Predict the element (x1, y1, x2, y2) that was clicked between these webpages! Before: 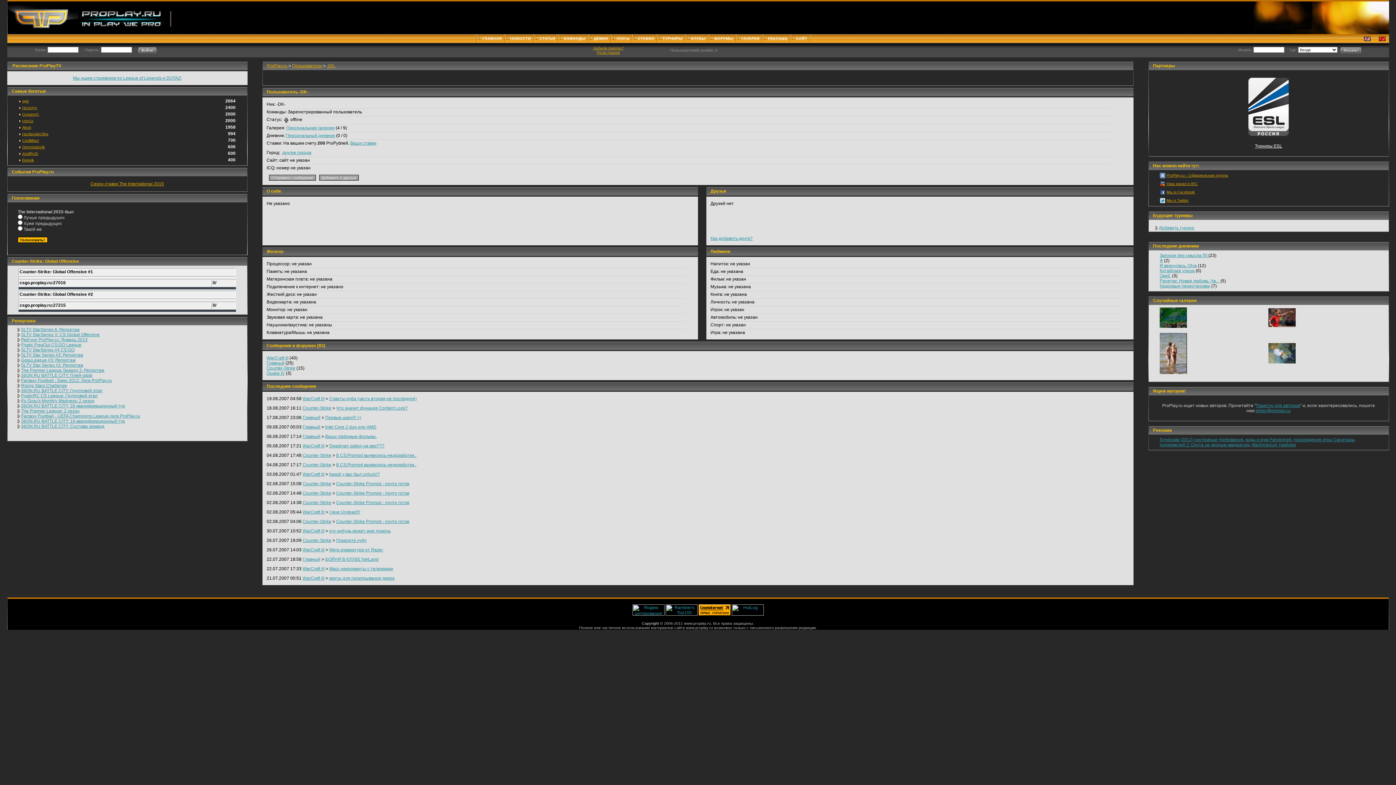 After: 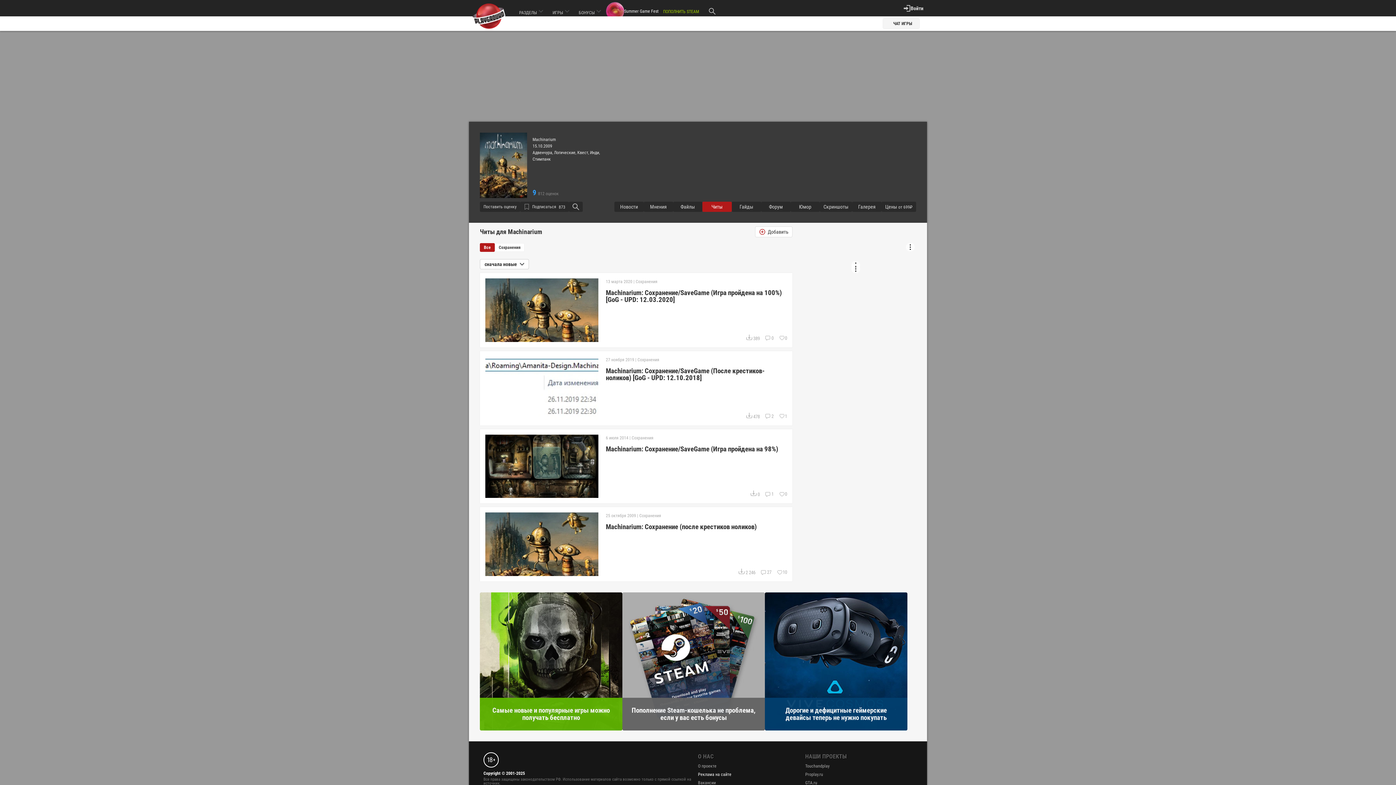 Action: label: Machinarium трейнер bbox: (1252, 442, 1296, 447)